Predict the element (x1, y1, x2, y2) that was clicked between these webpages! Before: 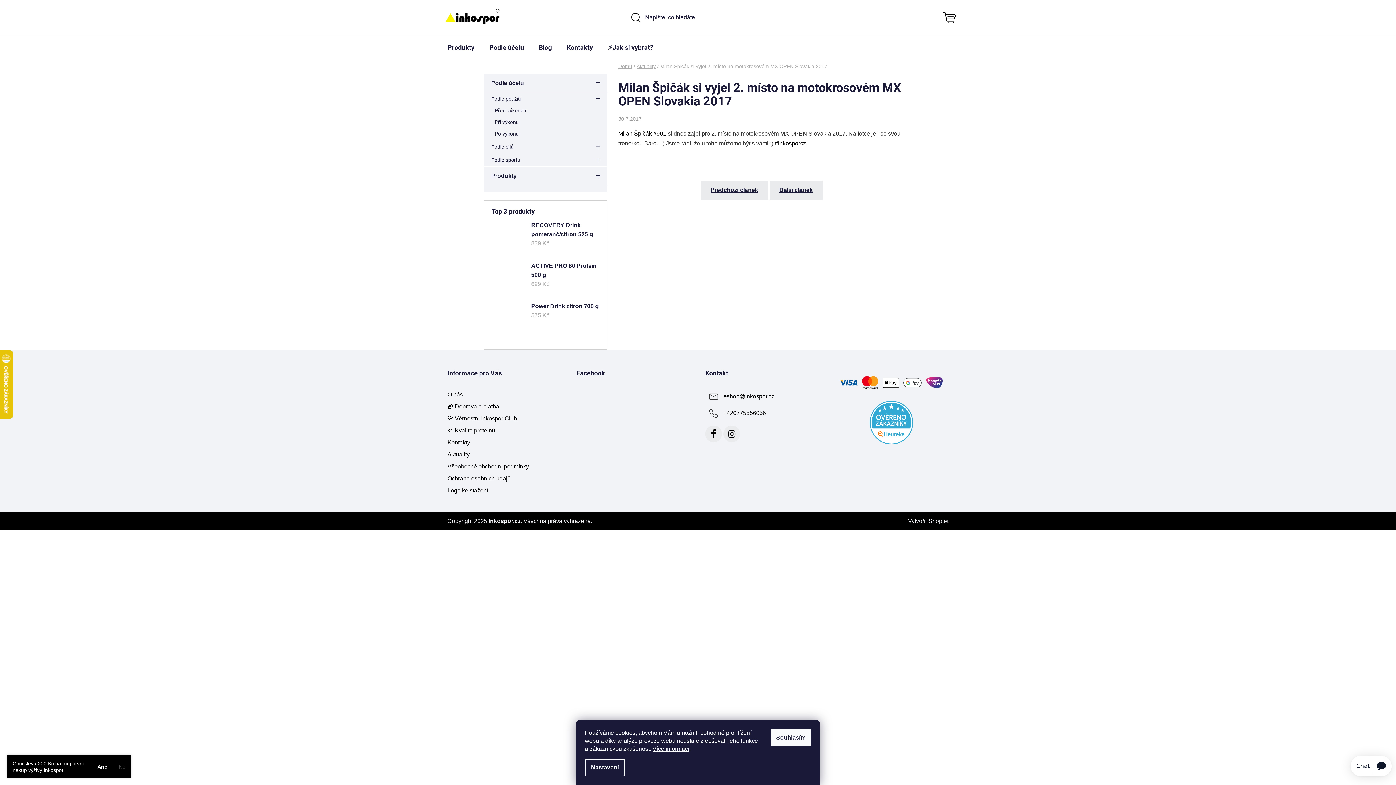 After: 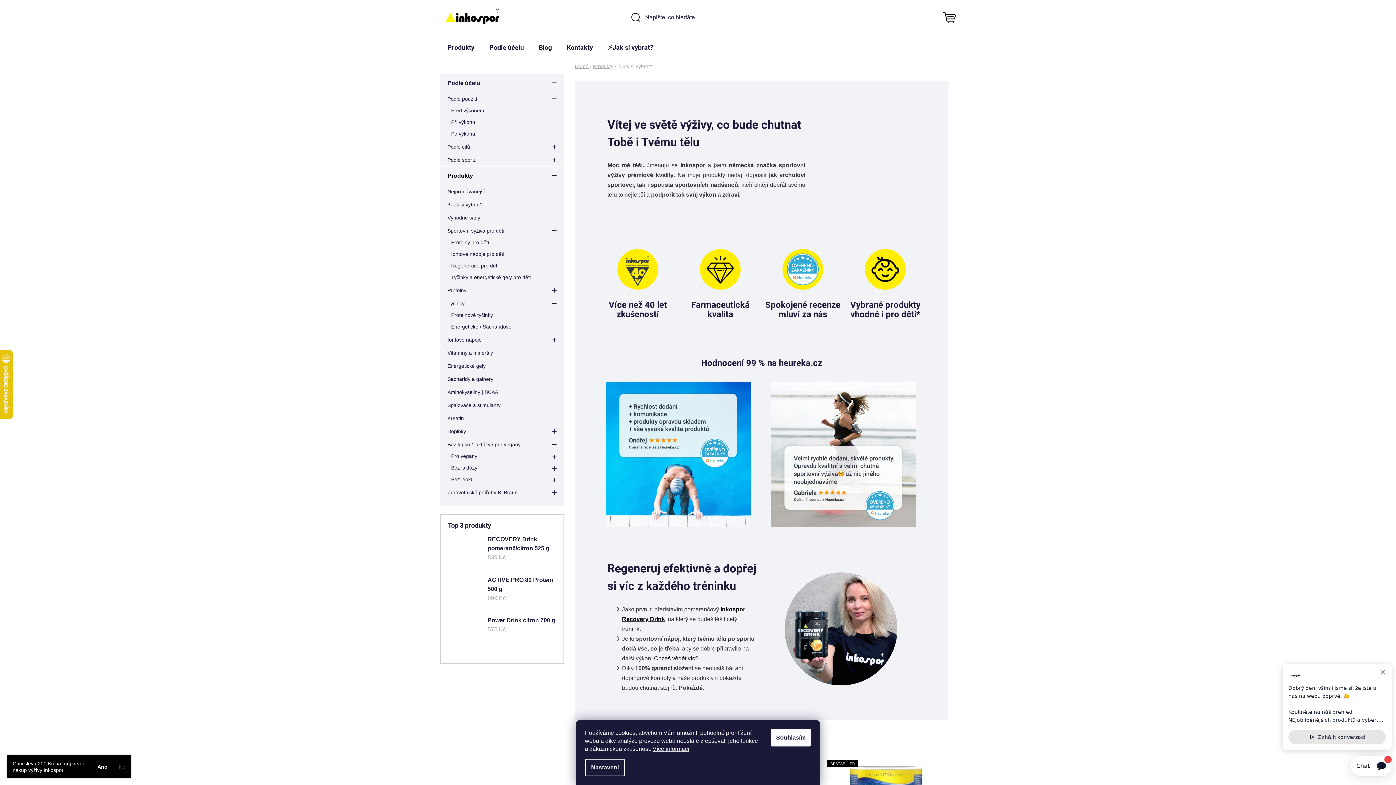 Action: label: ⚡️Jak si vybrat? bbox: (600, 35, 660, 60)